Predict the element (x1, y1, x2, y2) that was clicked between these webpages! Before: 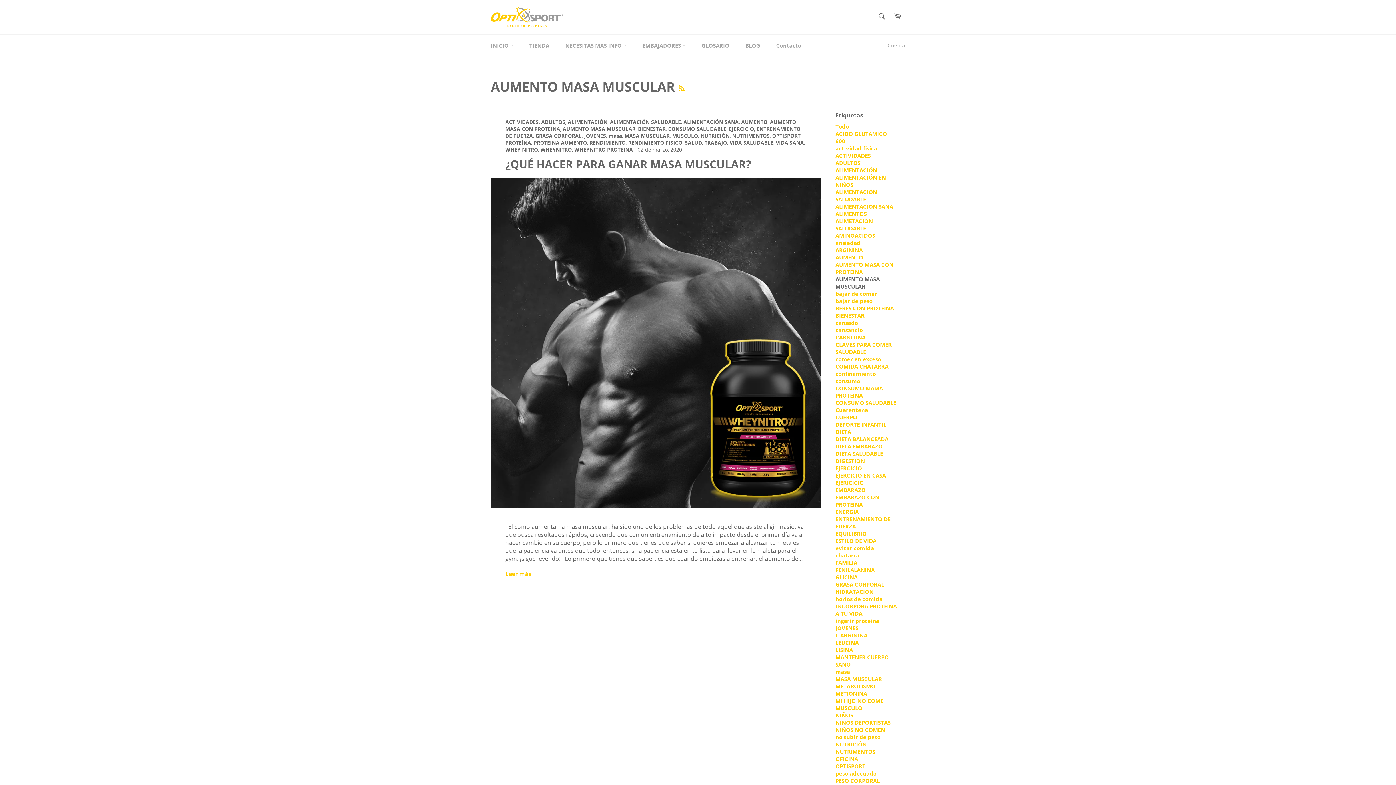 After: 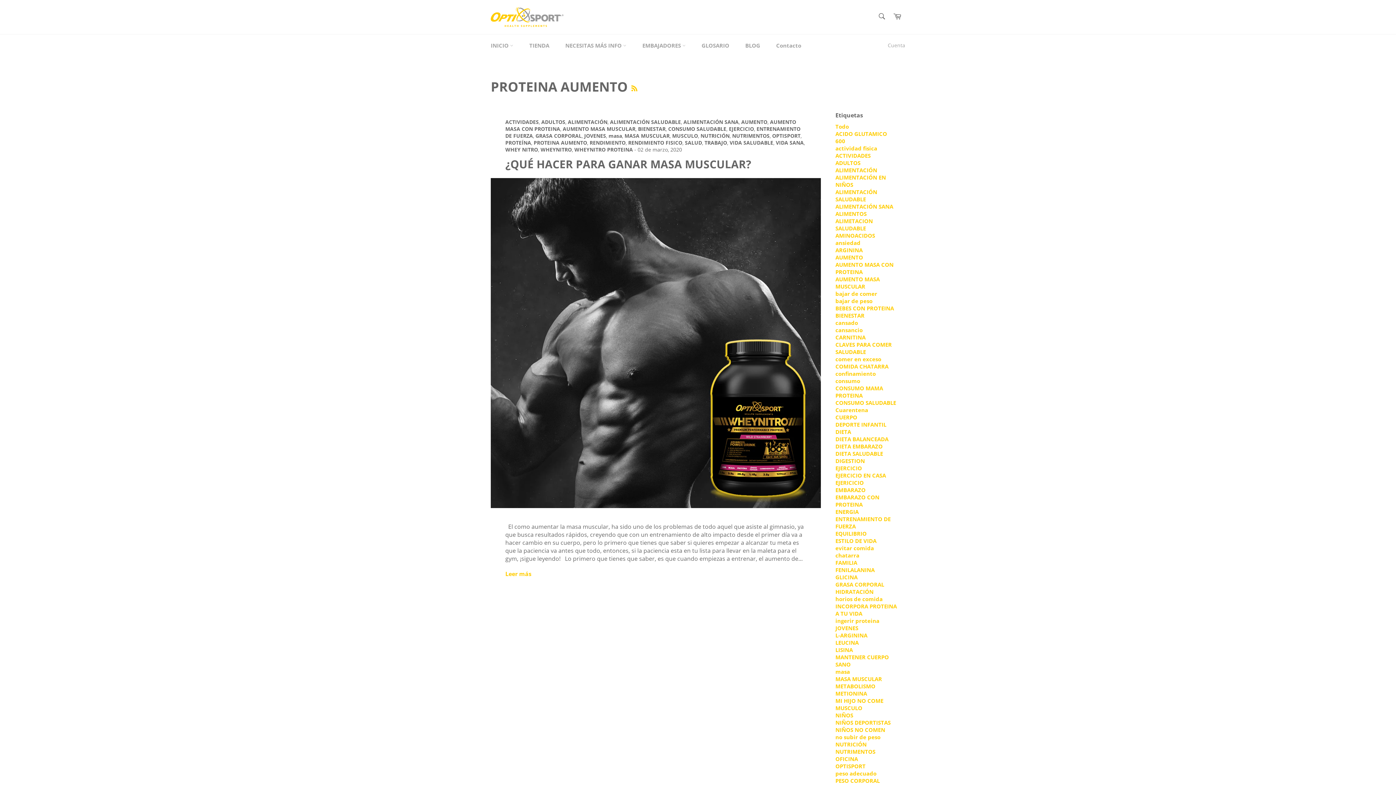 Action: bbox: (533, 139, 587, 146) label: PROTEINA AUMENTO